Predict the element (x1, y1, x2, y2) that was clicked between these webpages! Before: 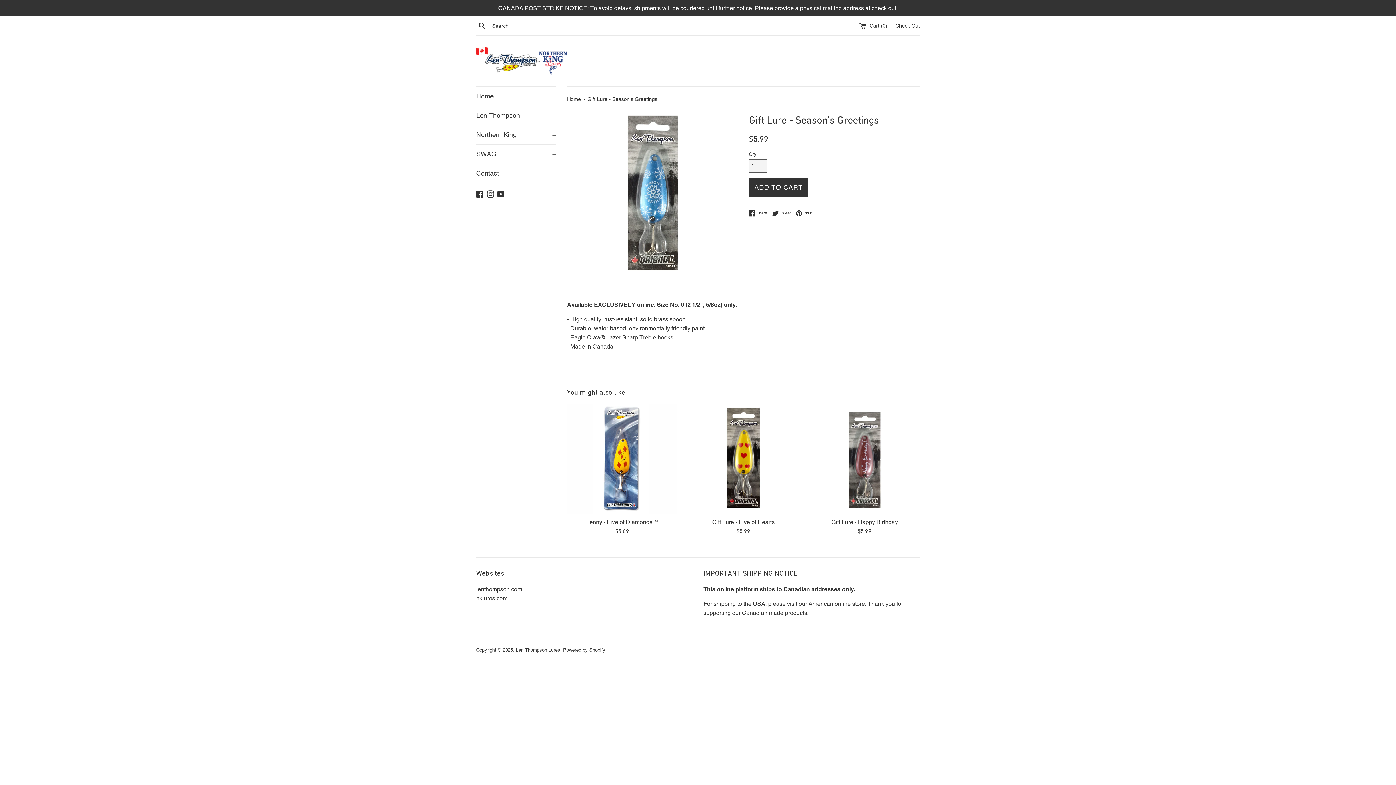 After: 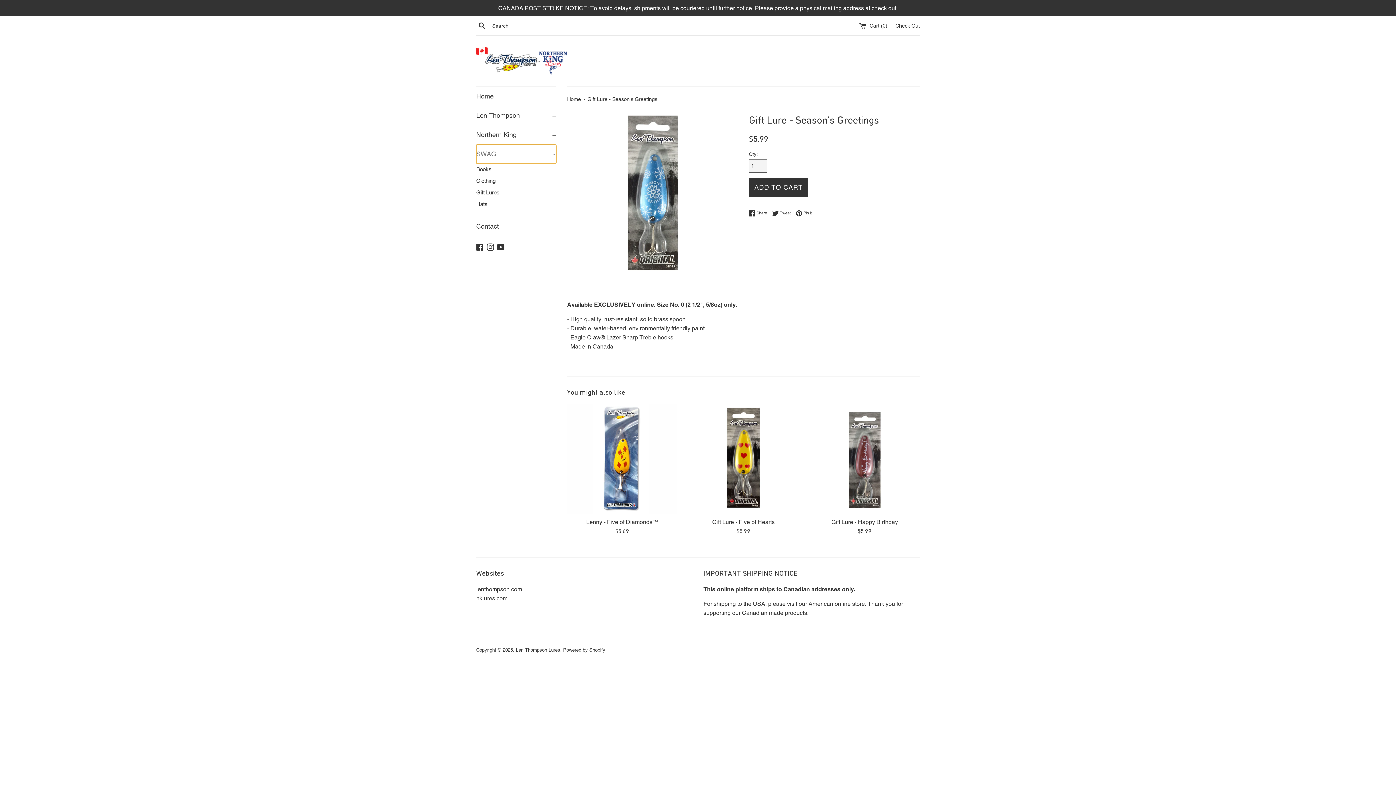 Action: bbox: (476, 144, 556, 163) label: SWAG
+